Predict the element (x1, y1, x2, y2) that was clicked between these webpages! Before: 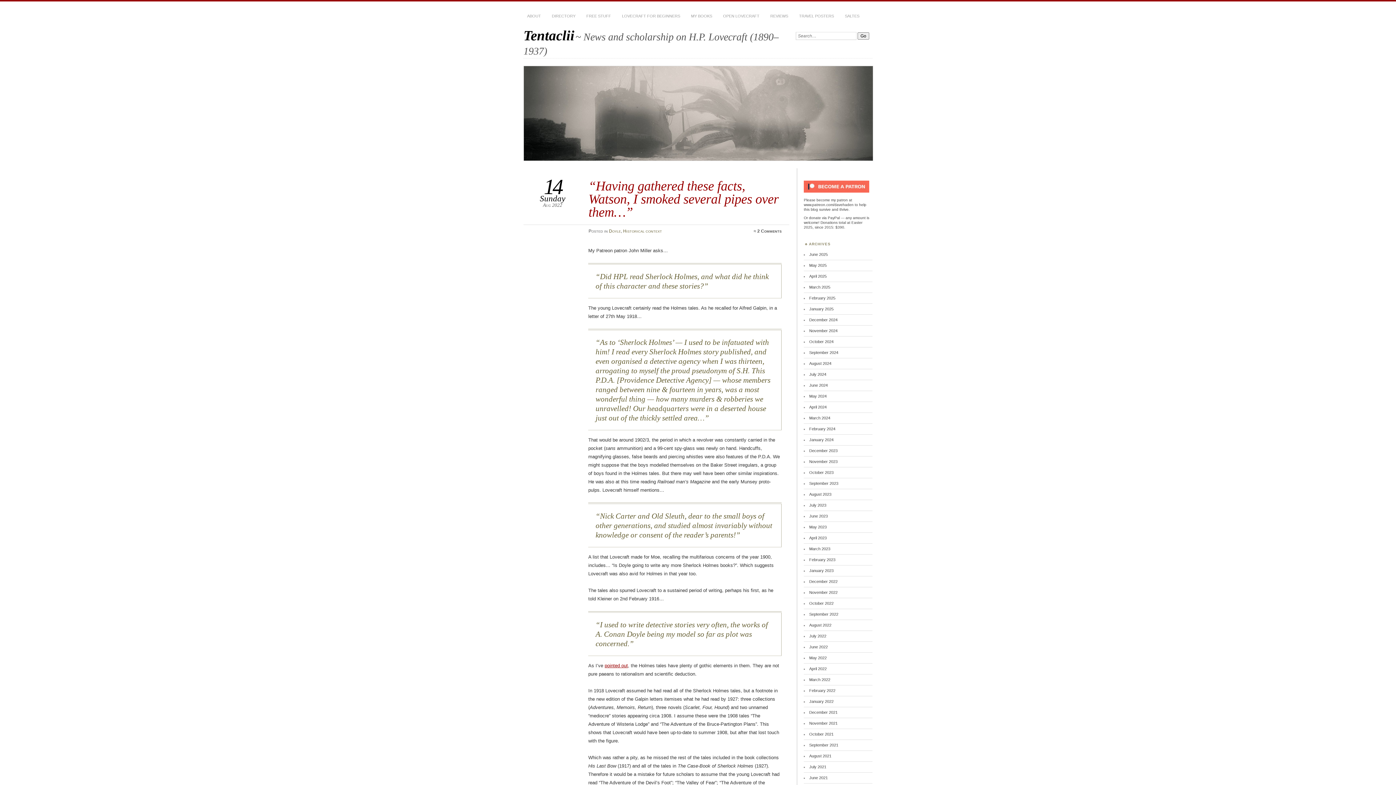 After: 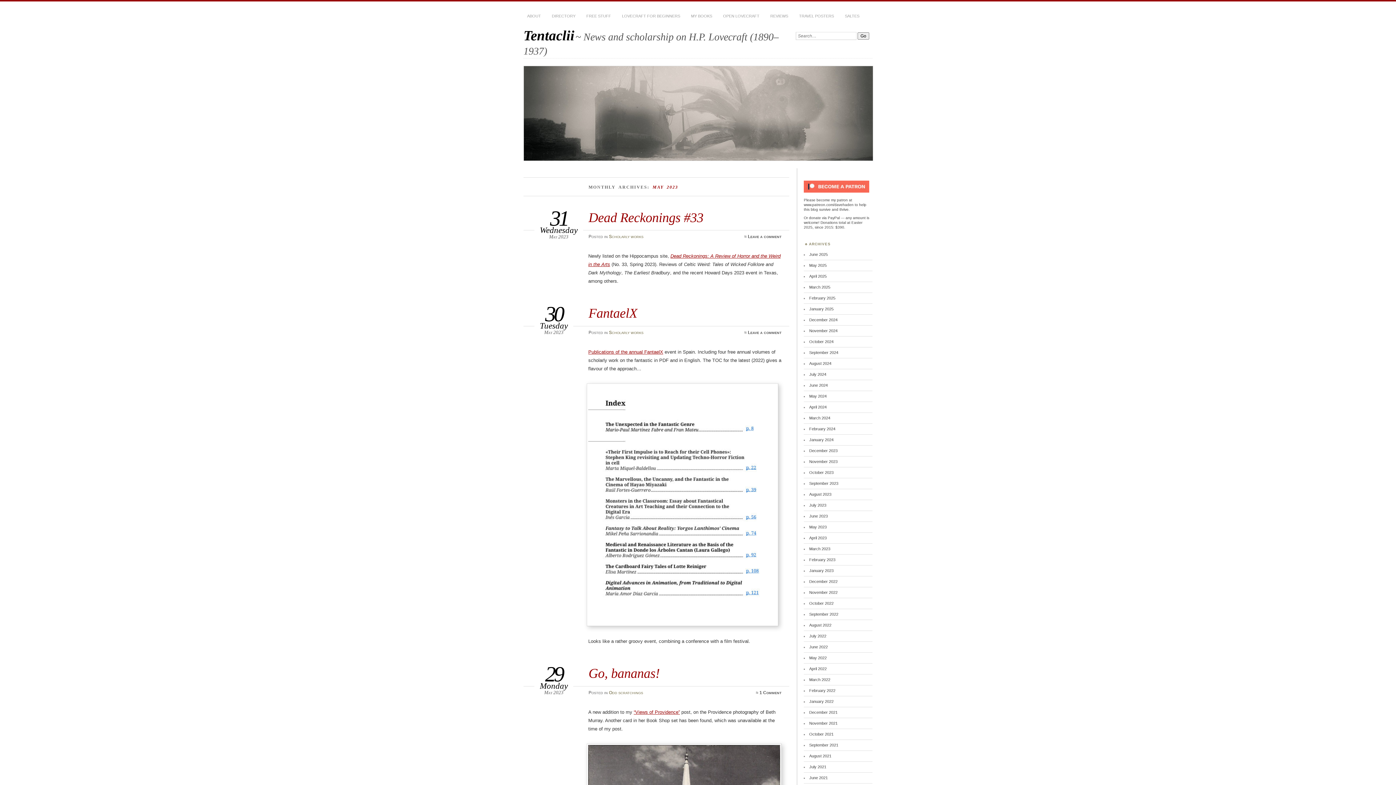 Action: bbox: (809, 525, 826, 529) label: May 2023